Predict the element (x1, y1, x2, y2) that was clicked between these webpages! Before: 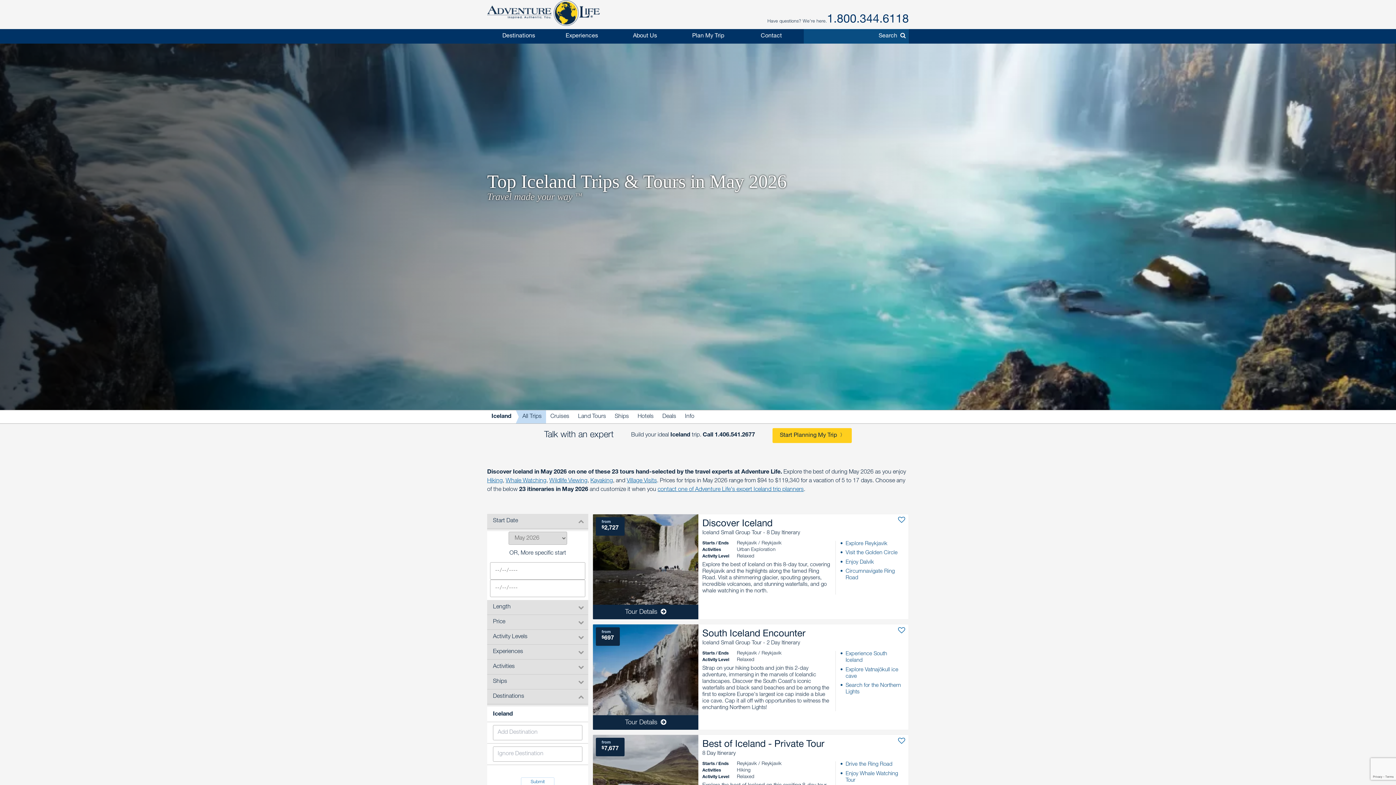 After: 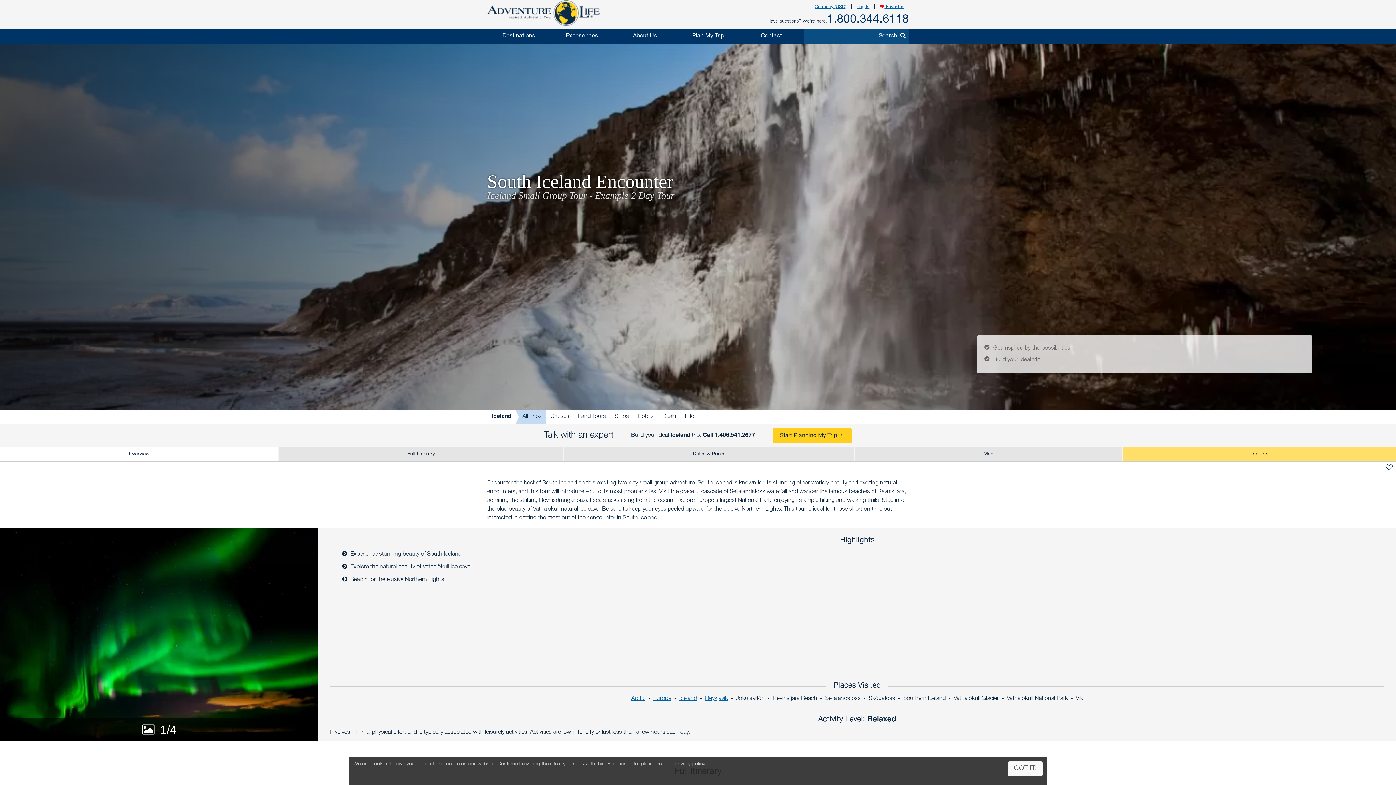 Action: label: from
$697
EXPLORE
South Iceland Encounter
Iceland Small Group Tour - 2 Day Itinerary
Experience South Iceland
Explore Vatnajökull ice cave
Search for the Northern Lights
Starts / EndsReykjavik / ReykjavikActivity LevelRelaxed
Strap on your hiking boots and join this 2-day adventure, immersing in the marvels of Icelandic landscapes. Discover the South Coast's iconic waterfalls and black sand beaches and be among the first to explore Europe's largest ice cap inside a blue ice cave. Cap it all off with opportunities to witness the enchanting Northern Lights!
Tour Details bbox: (592, 624, 909, 730)